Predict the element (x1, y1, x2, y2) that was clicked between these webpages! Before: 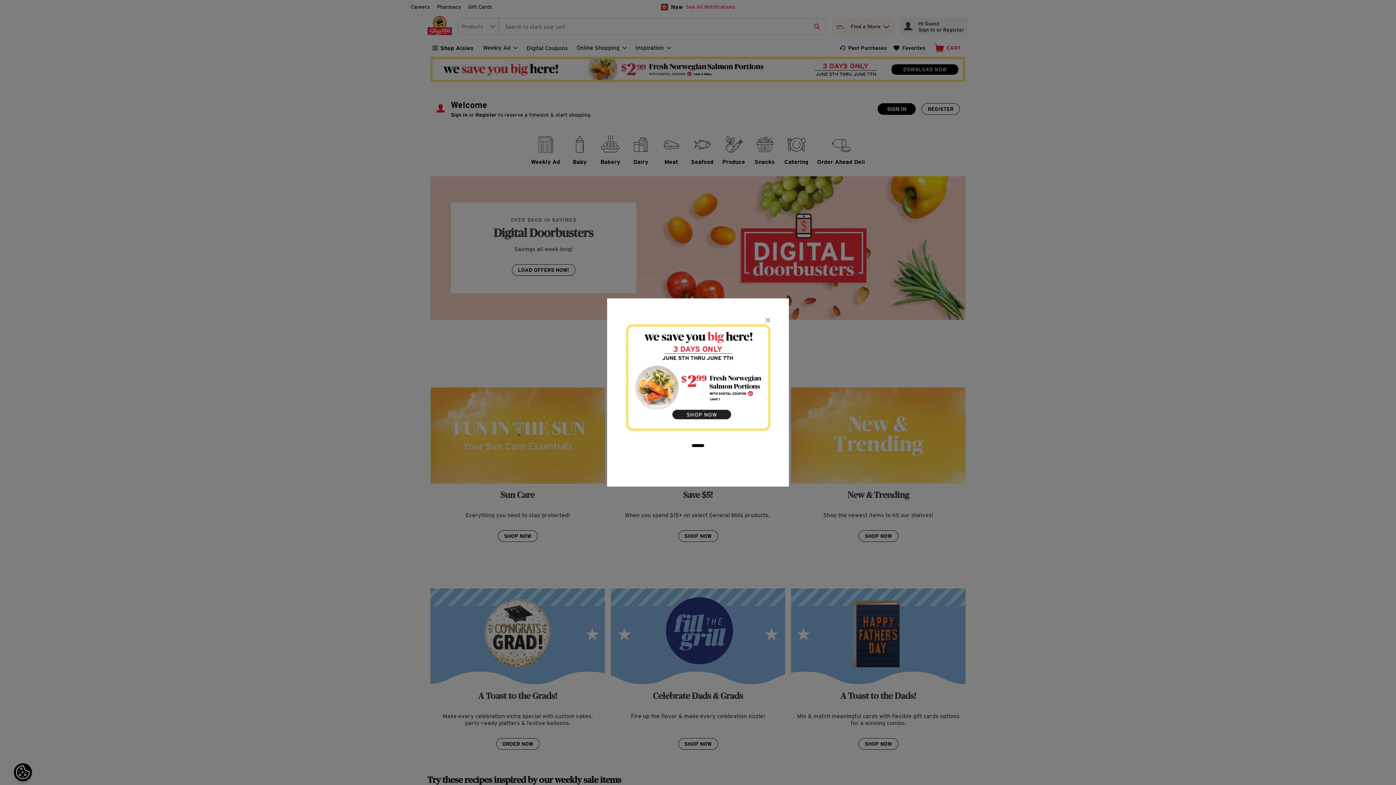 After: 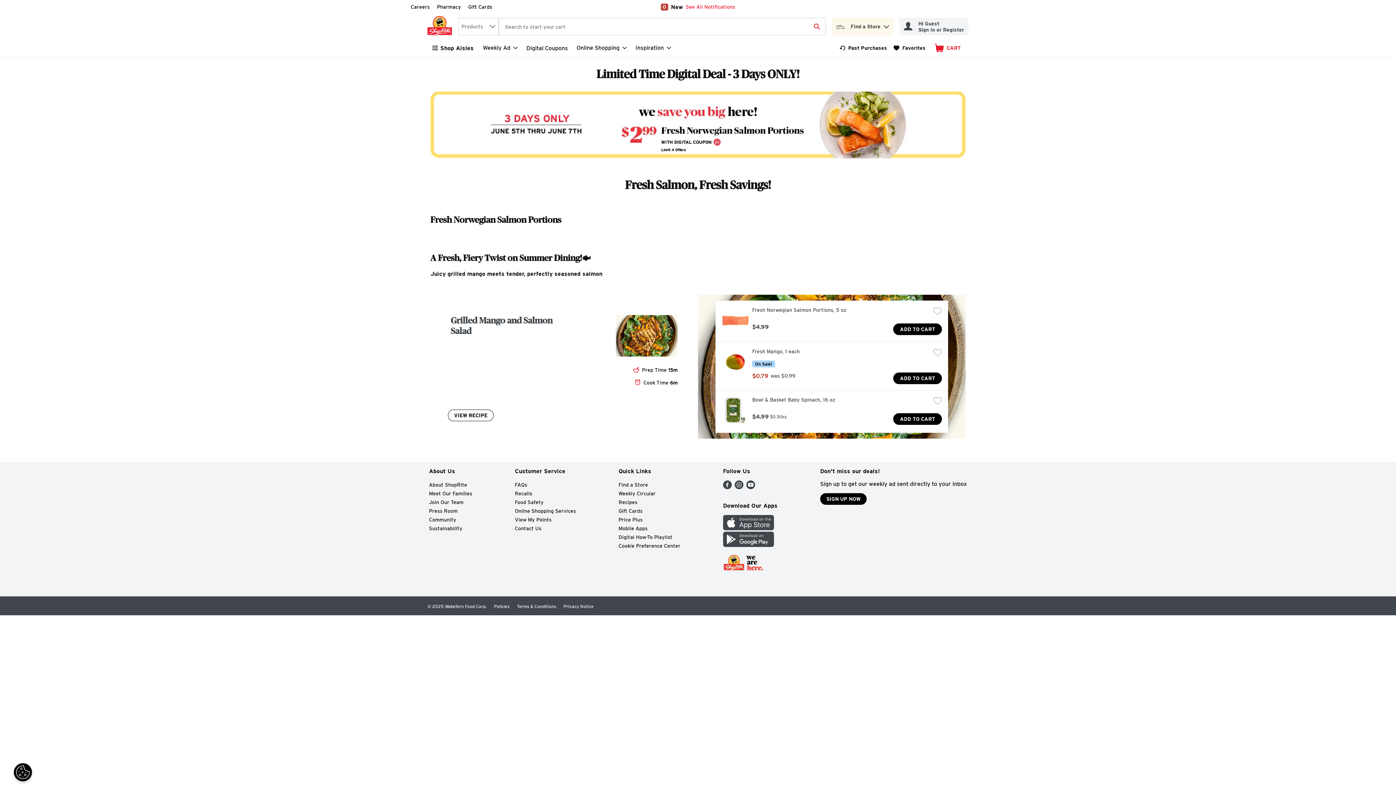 Action: bbox: (692, 440, 704, 447)